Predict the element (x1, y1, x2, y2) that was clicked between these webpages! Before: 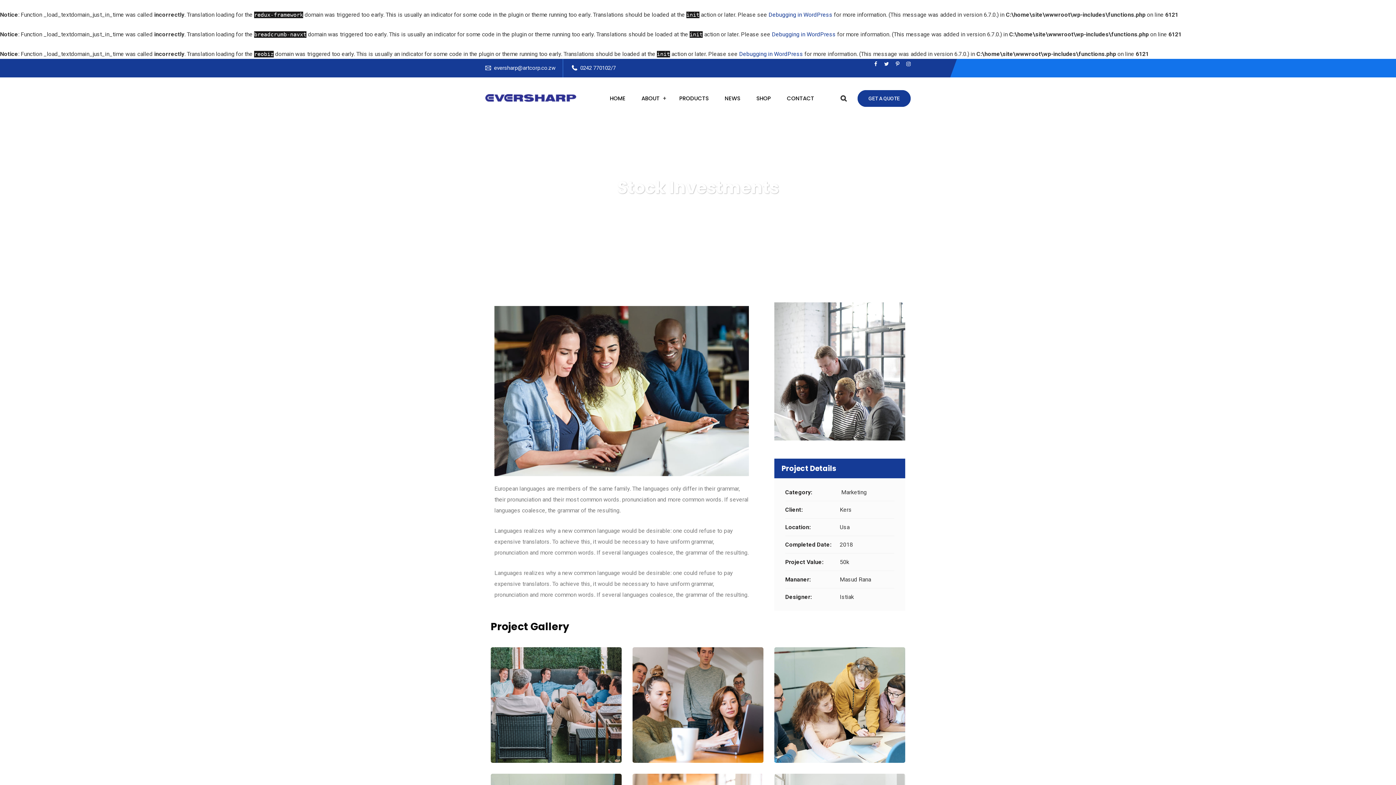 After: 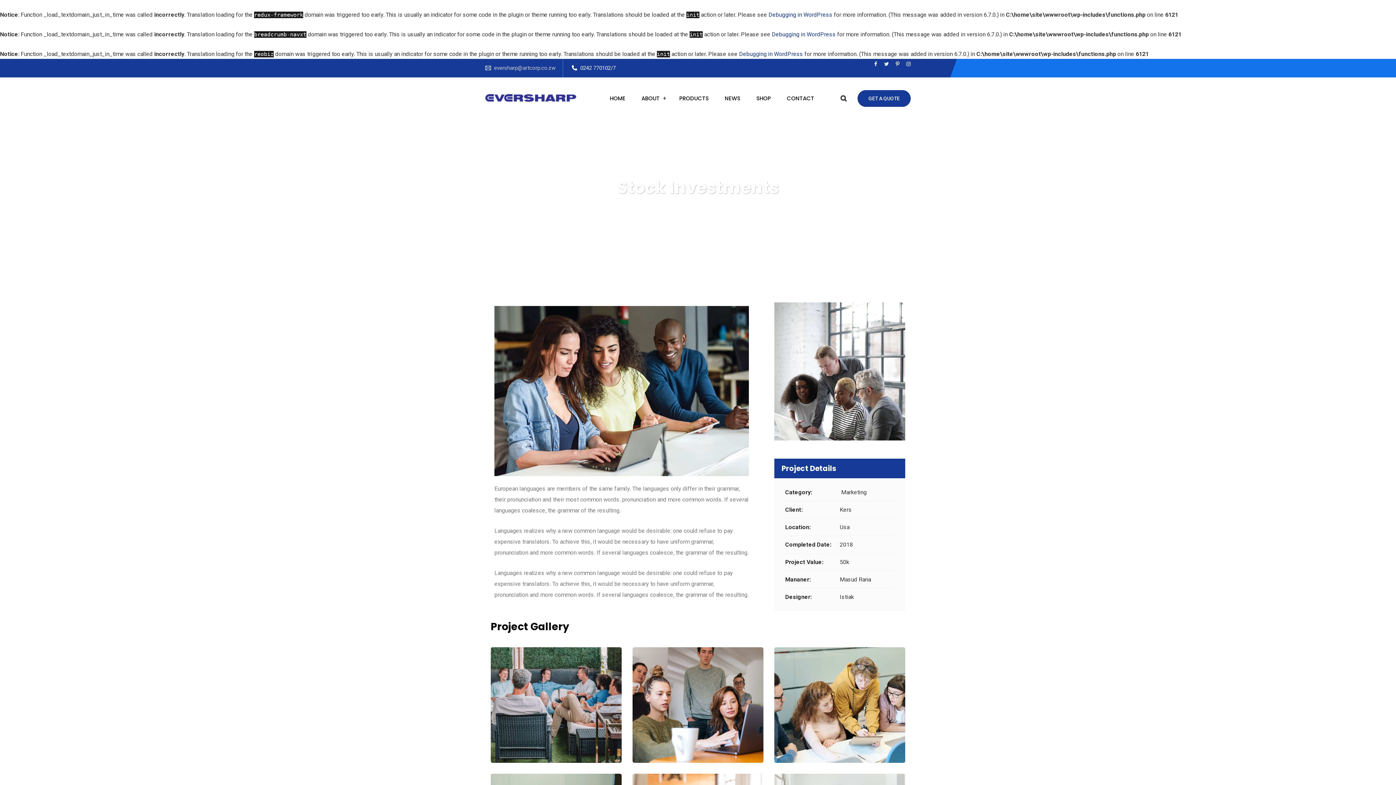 Action: bbox: (494, 64, 555, 71) label: eversharp@artcorp.co.zw